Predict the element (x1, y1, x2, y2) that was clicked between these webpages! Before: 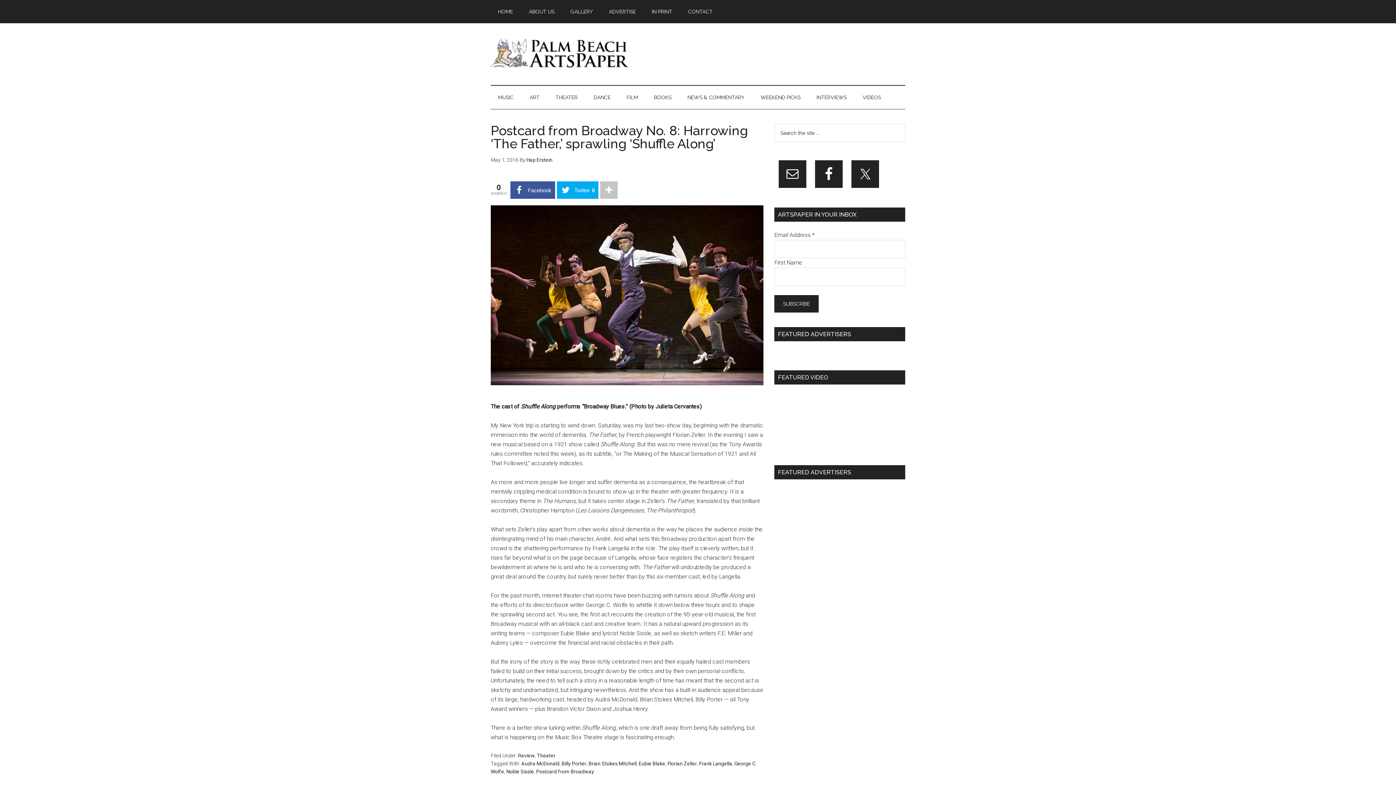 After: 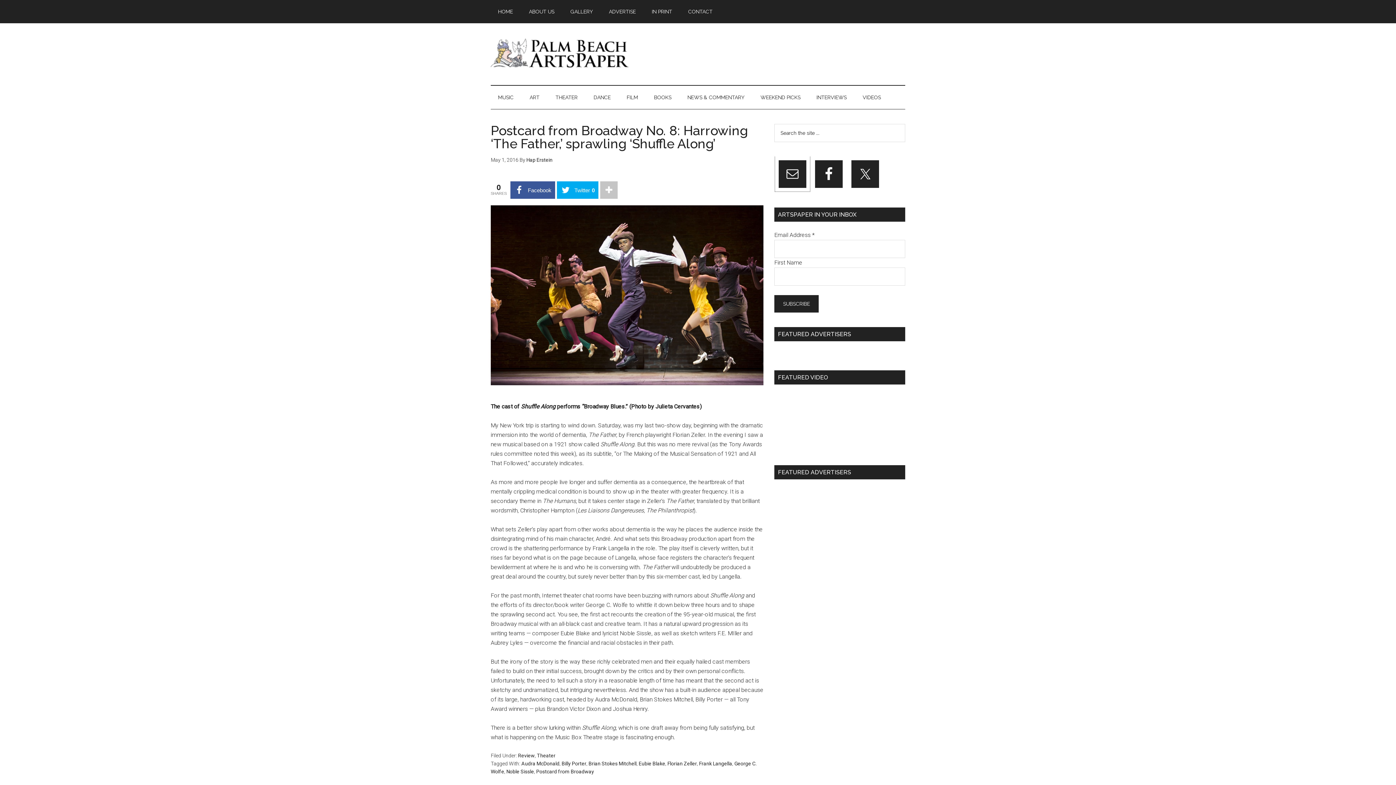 Action: bbox: (775, 156, 810, 191)